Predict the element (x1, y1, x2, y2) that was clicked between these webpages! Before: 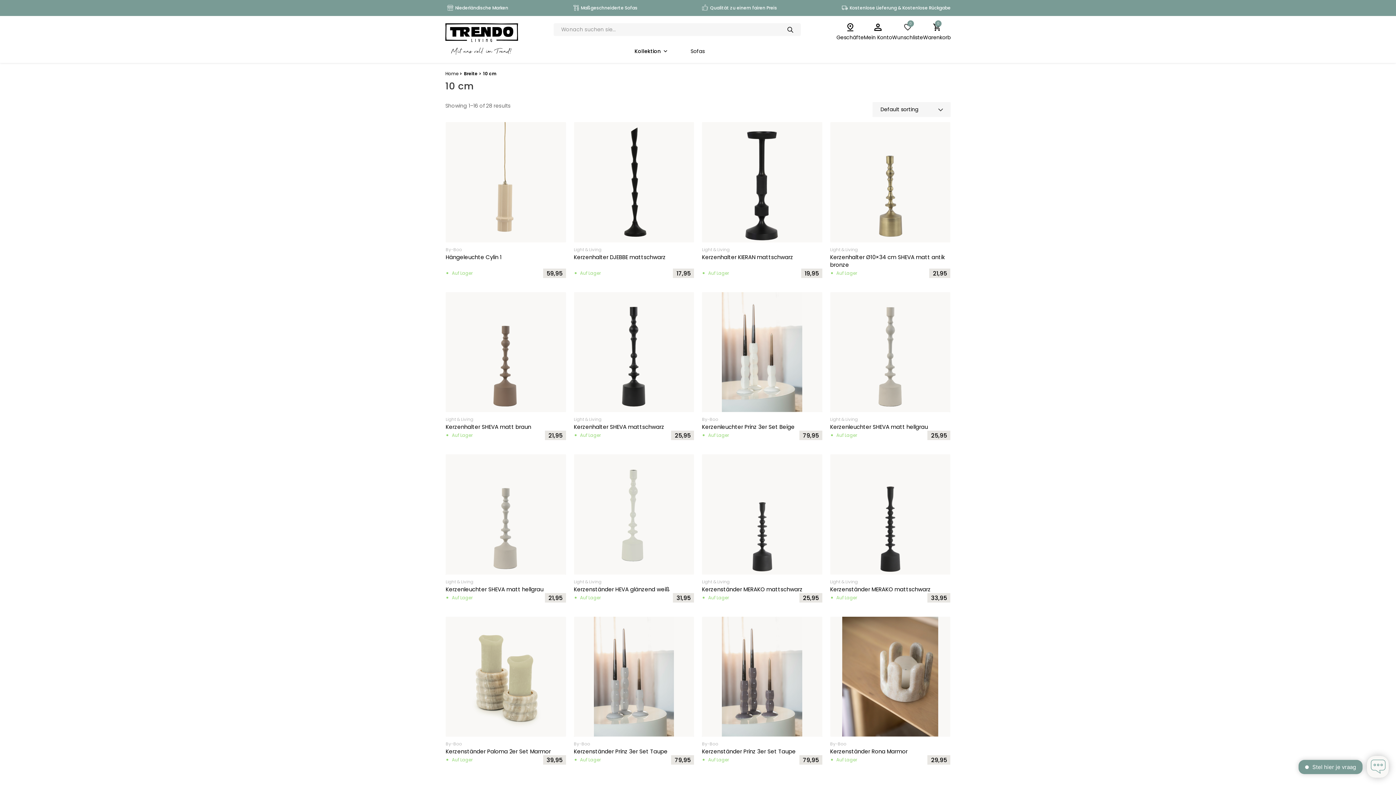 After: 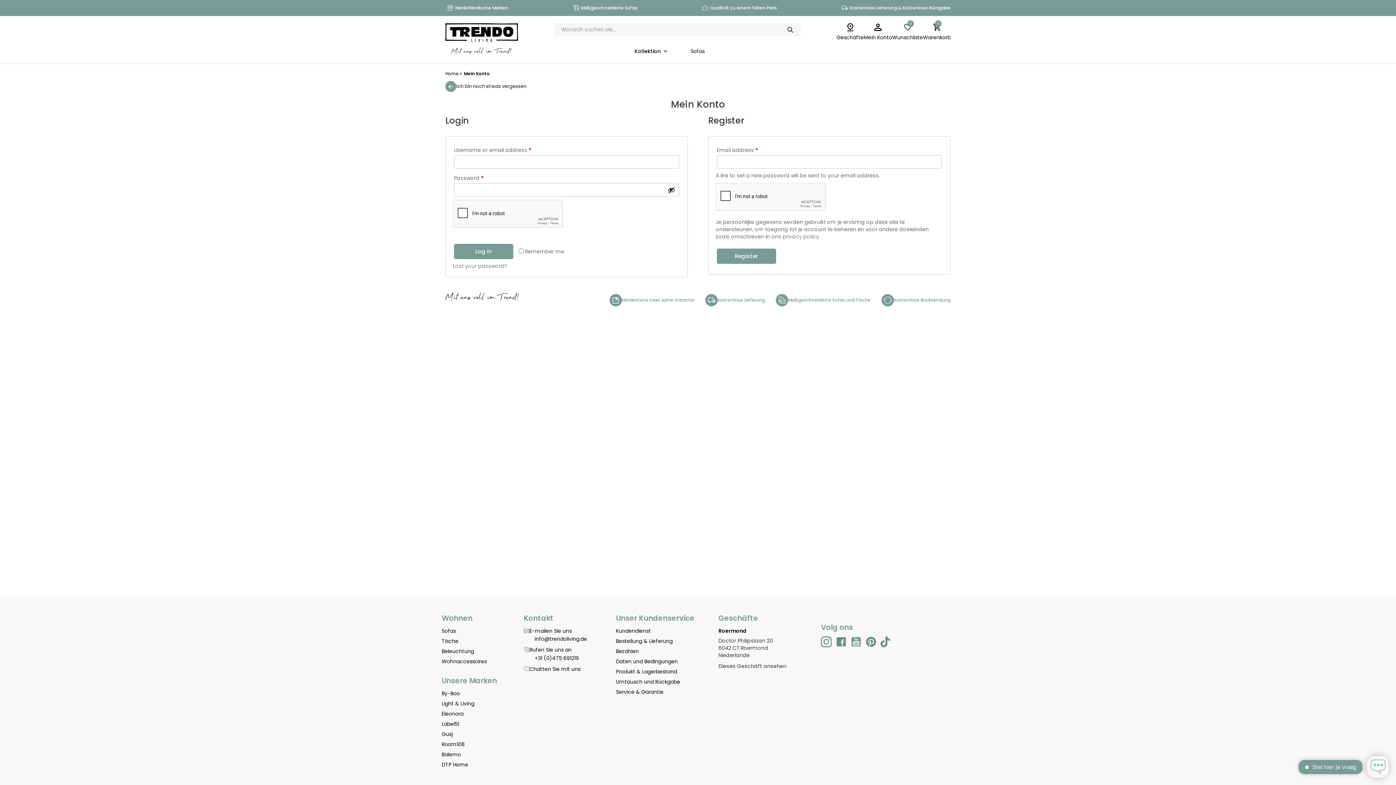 Action: label: Mein Konto bbox: (864, 23, 892, 41)